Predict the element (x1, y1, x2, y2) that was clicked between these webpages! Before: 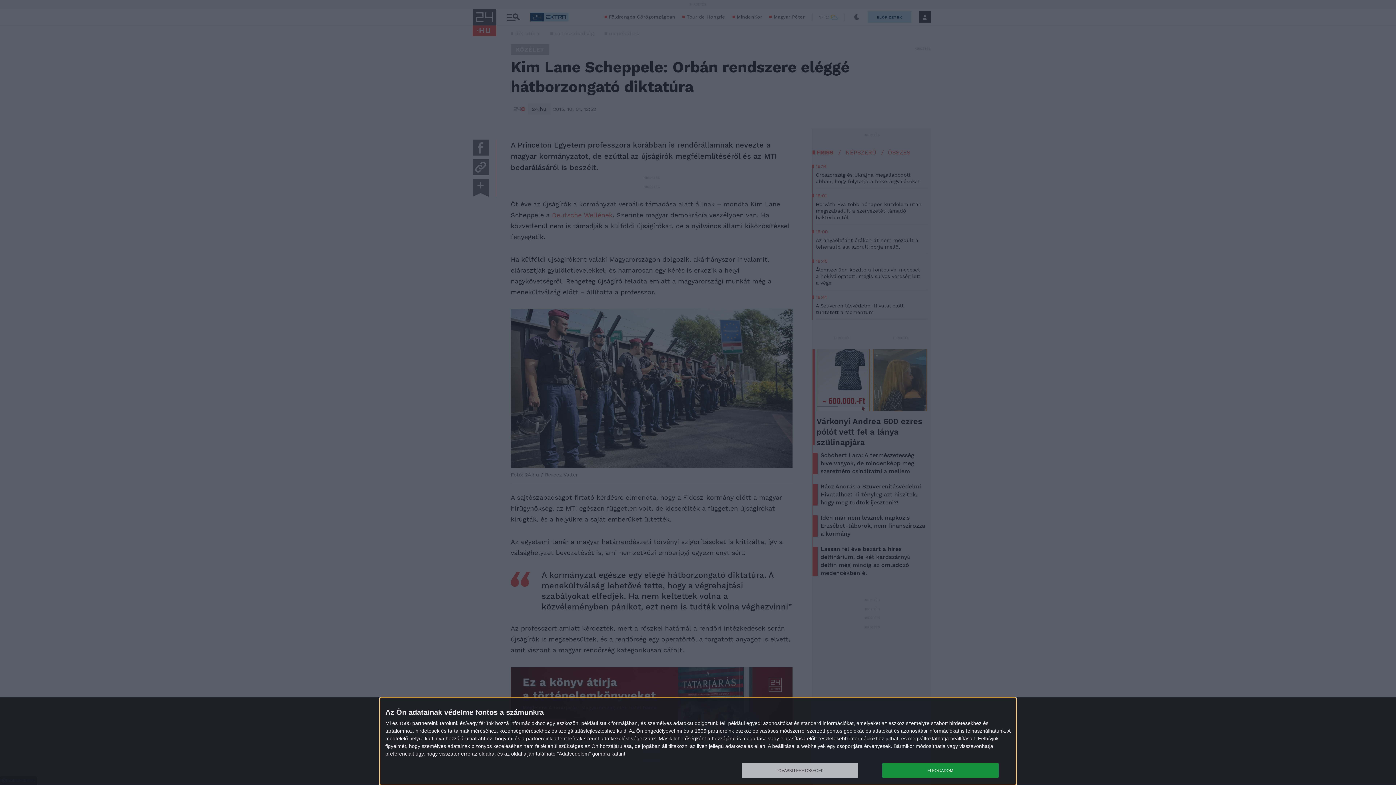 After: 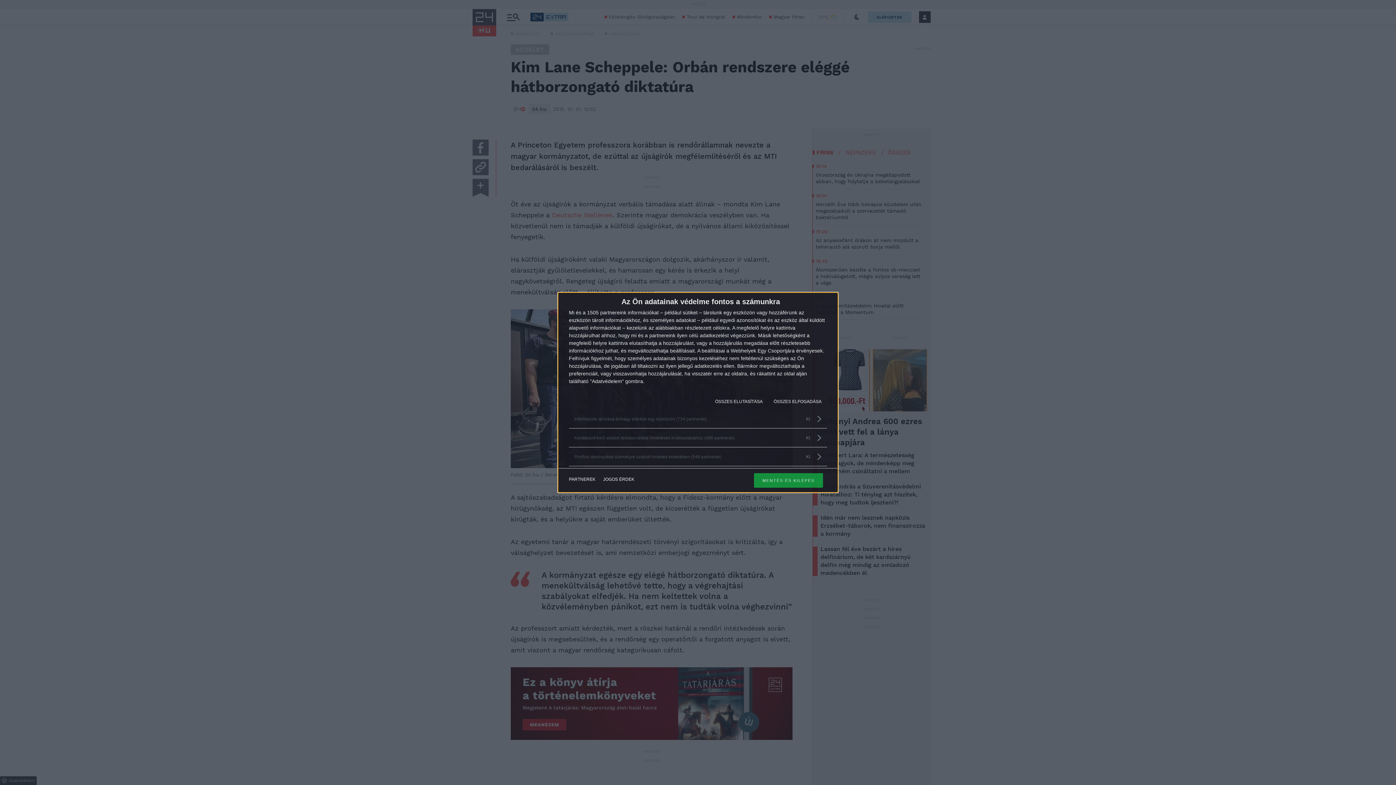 Action: label: TOVÁBBI LEHETŐSÉGEK bbox: (741, 763, 858, 778)